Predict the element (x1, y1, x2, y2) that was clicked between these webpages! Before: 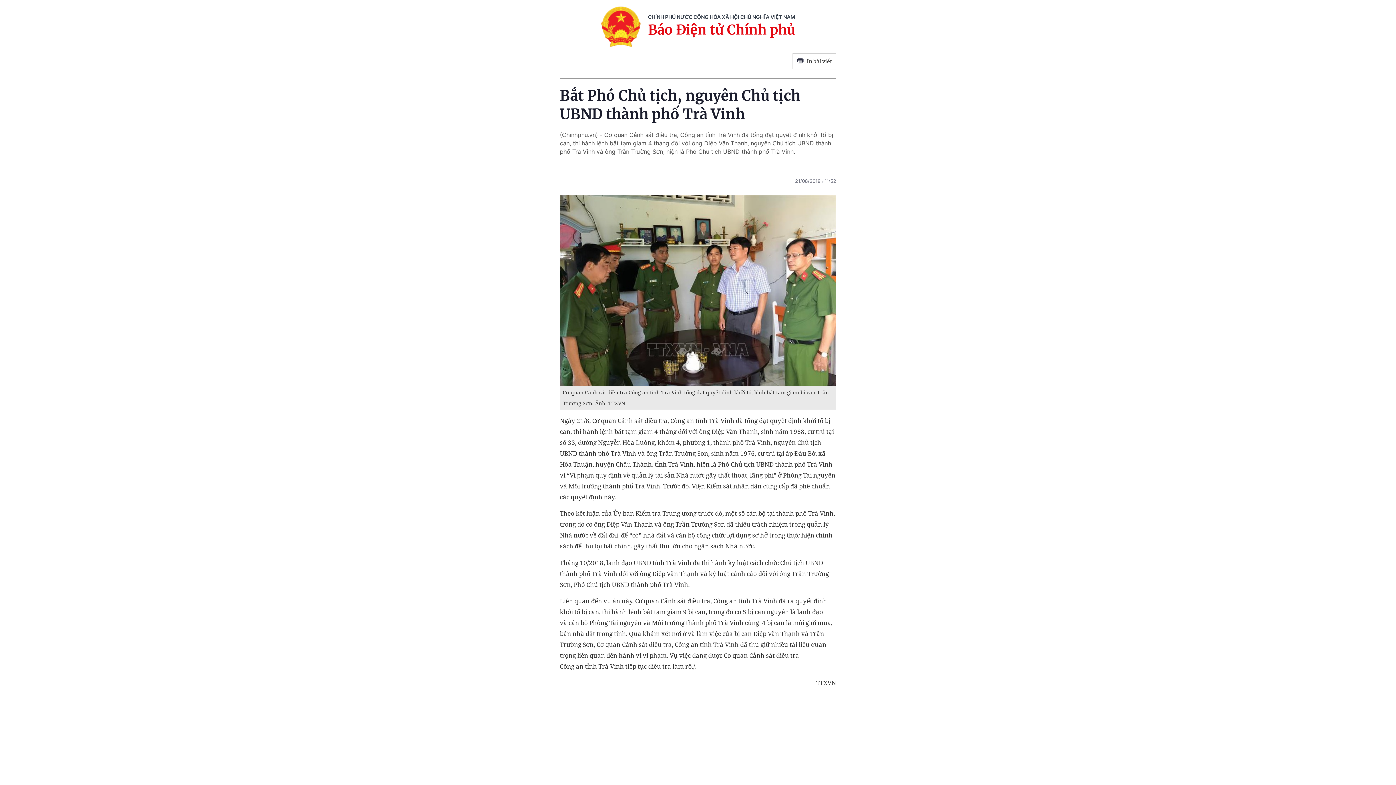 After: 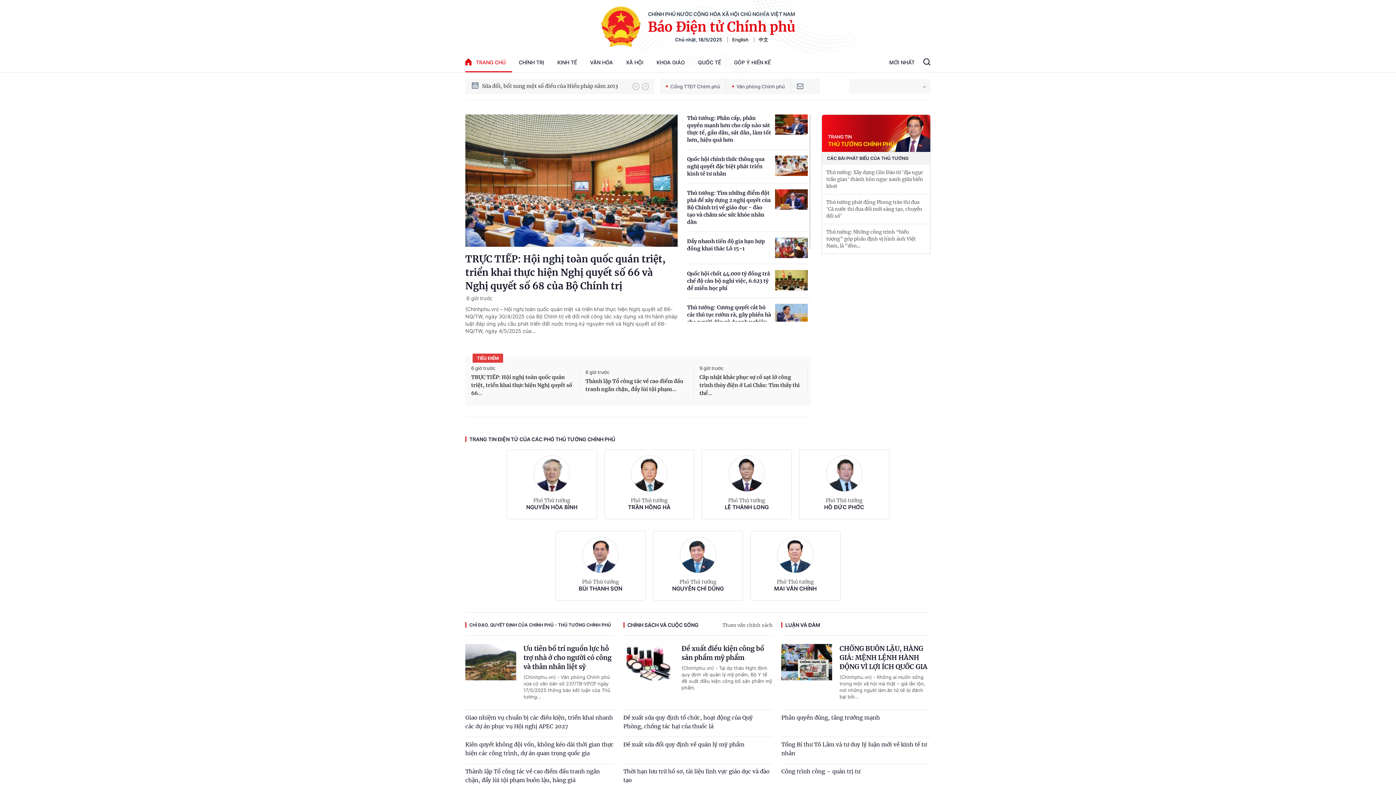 Action: bbox: (600, 6, 640, 46)